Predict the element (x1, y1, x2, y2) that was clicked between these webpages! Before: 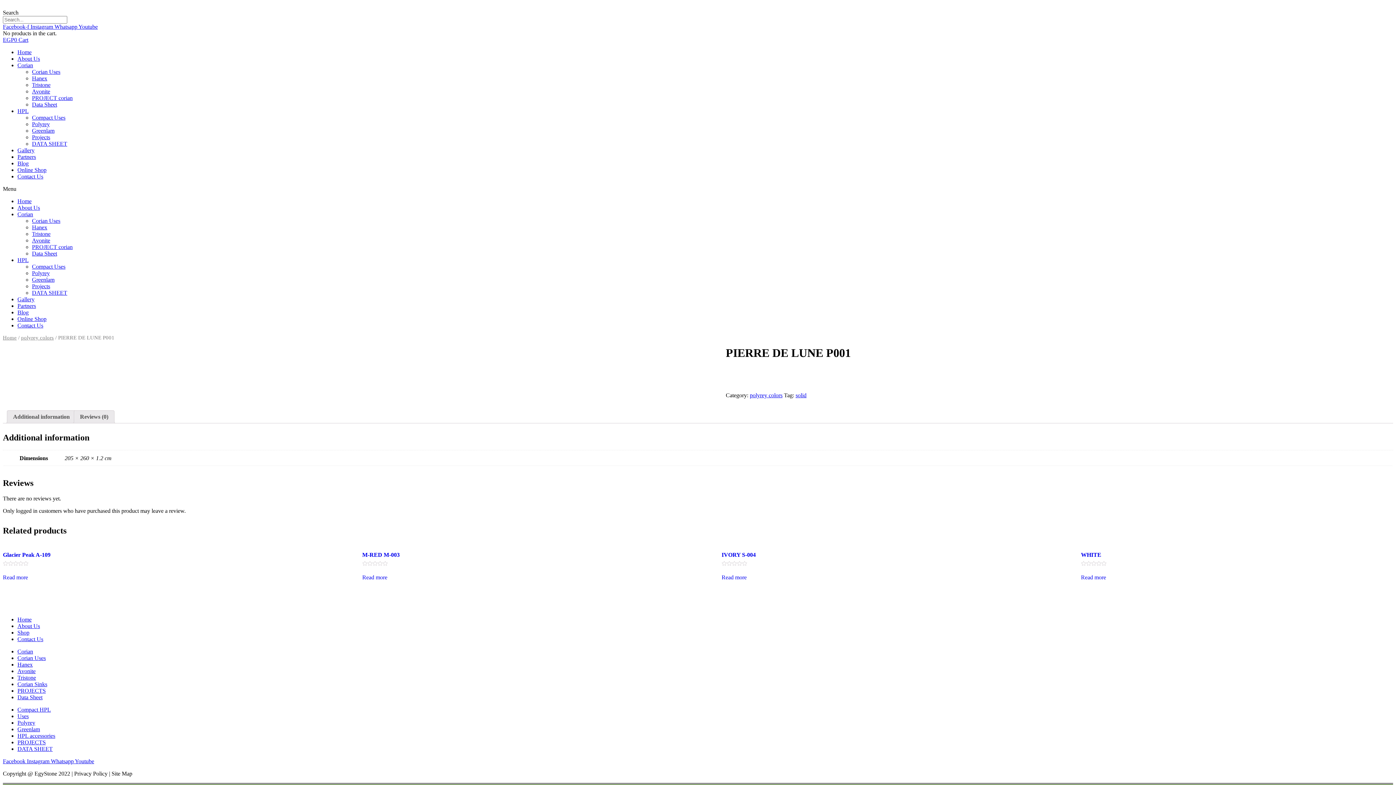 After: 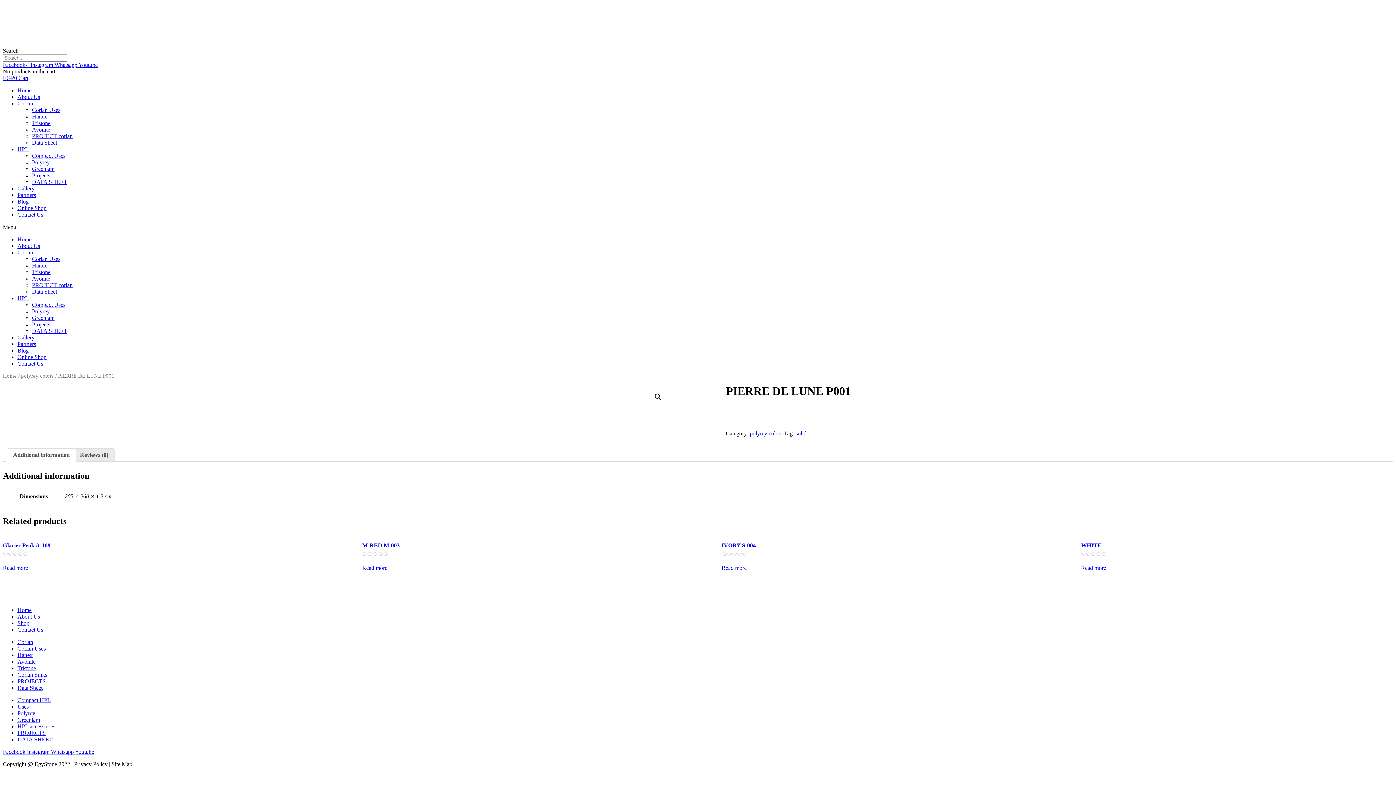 Action: bbox: (13, 410, 69, 423) label: Additional information